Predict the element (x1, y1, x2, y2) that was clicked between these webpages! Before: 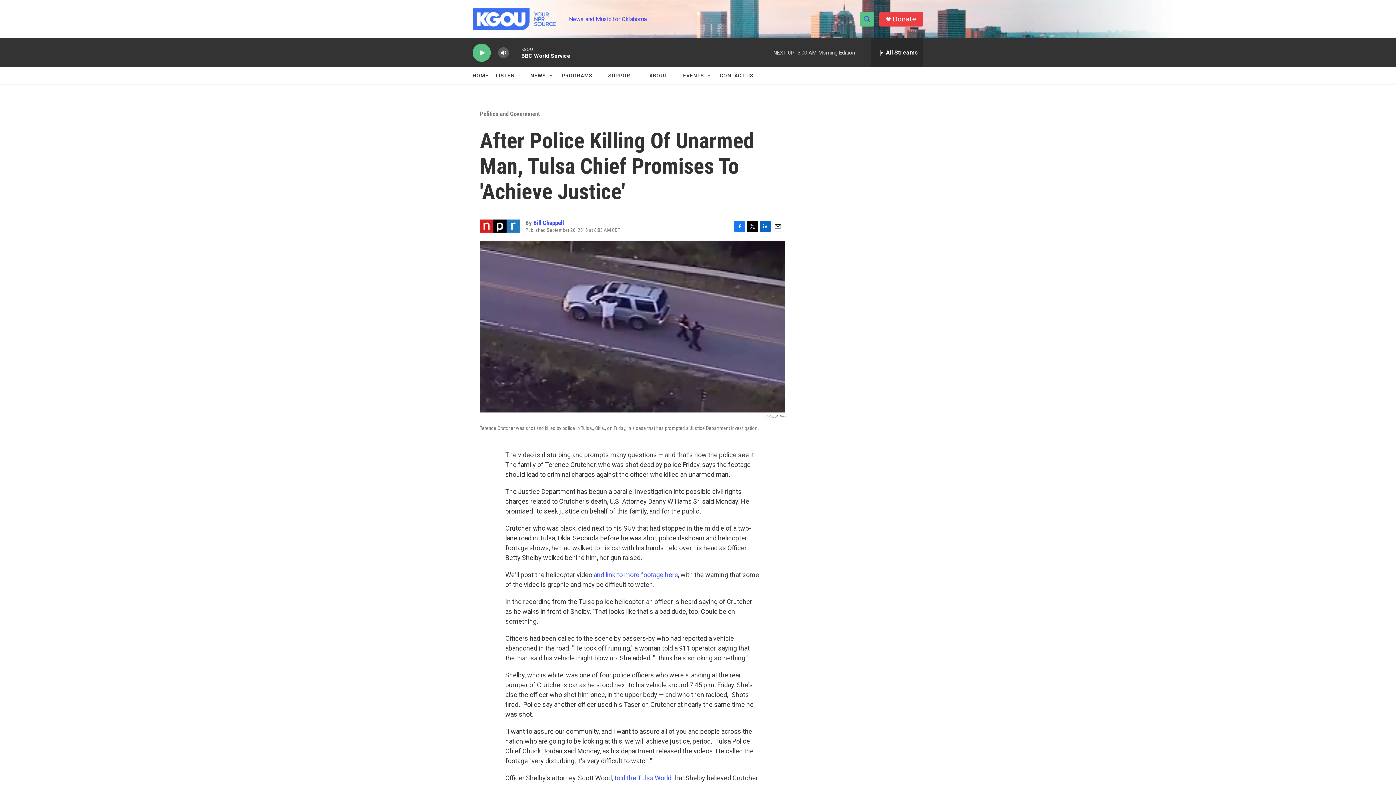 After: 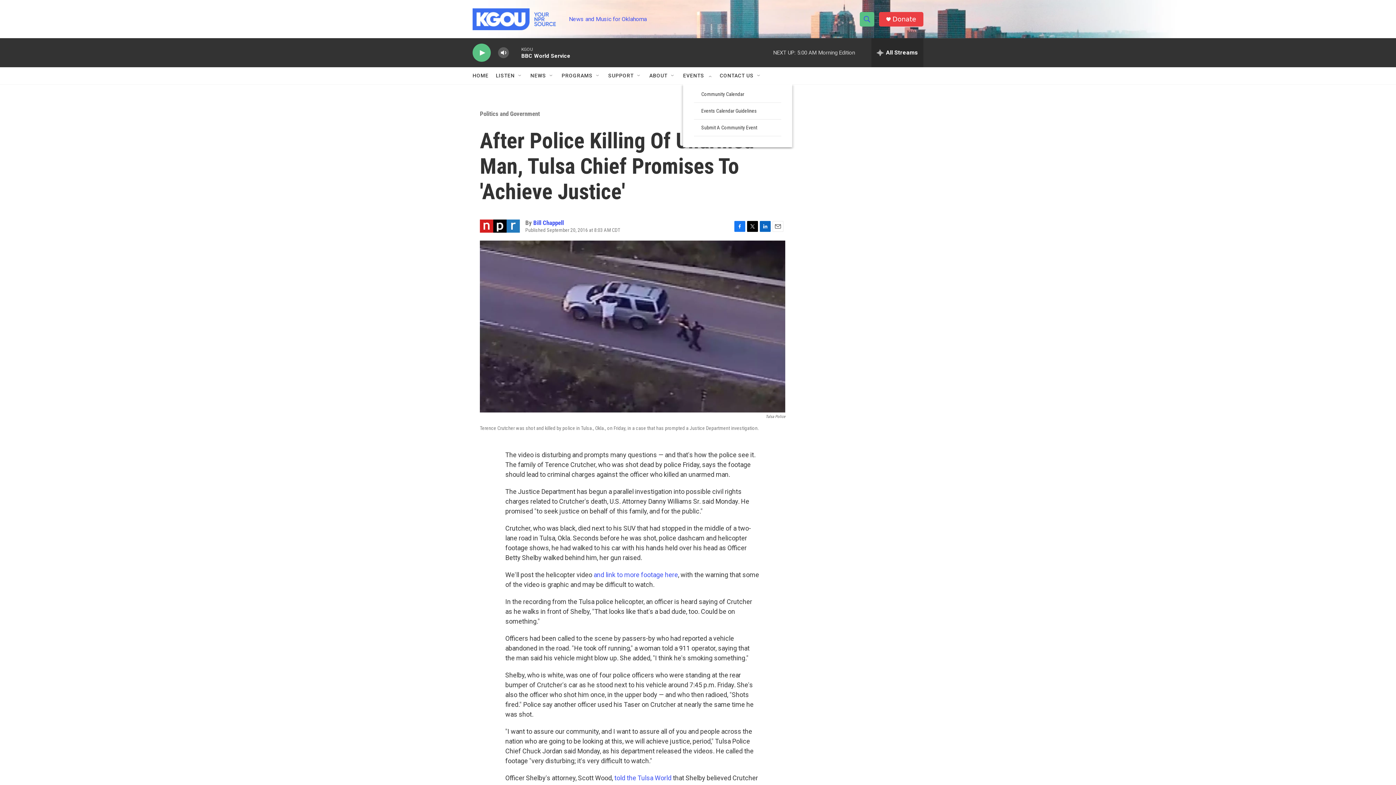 Action: bbox: (706, 72, 712, 78) label: Open Sub Navigation